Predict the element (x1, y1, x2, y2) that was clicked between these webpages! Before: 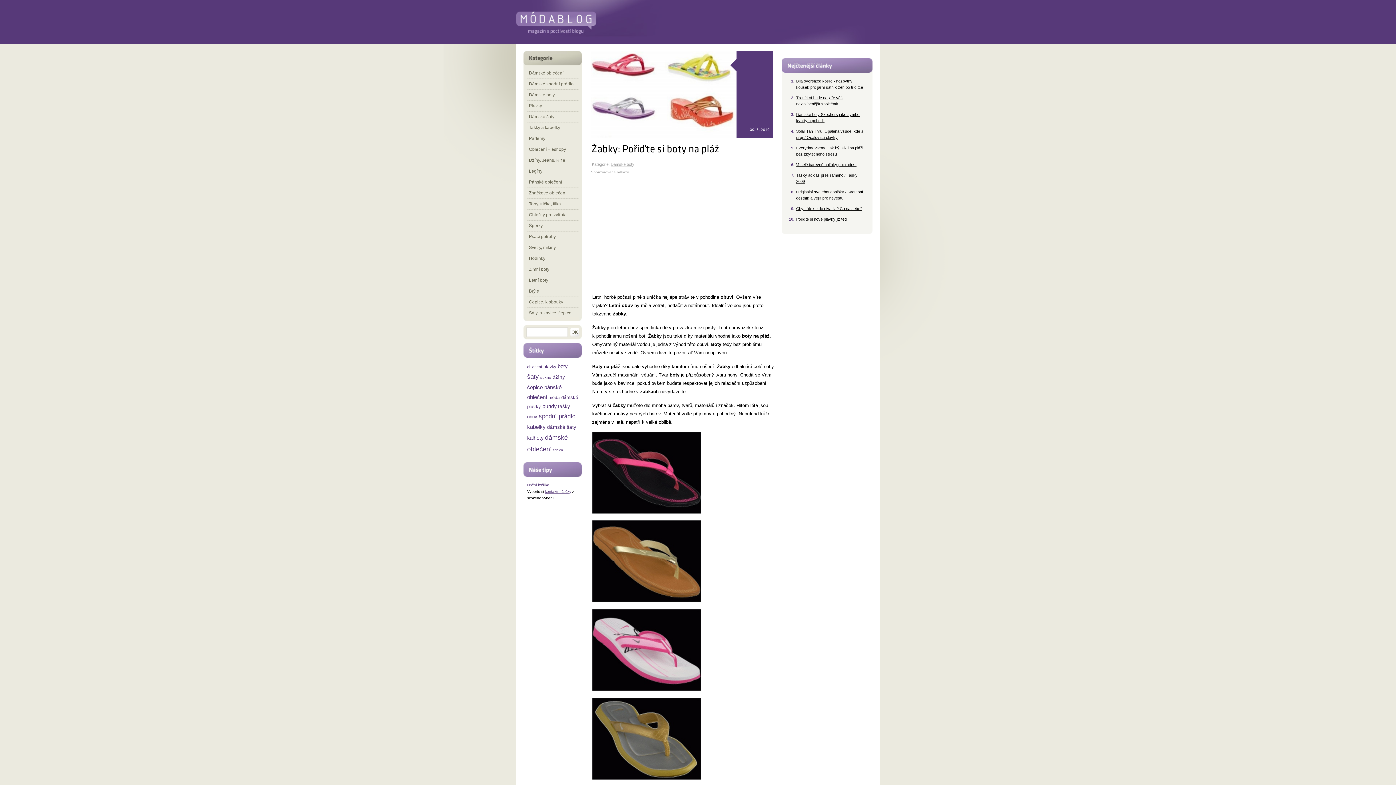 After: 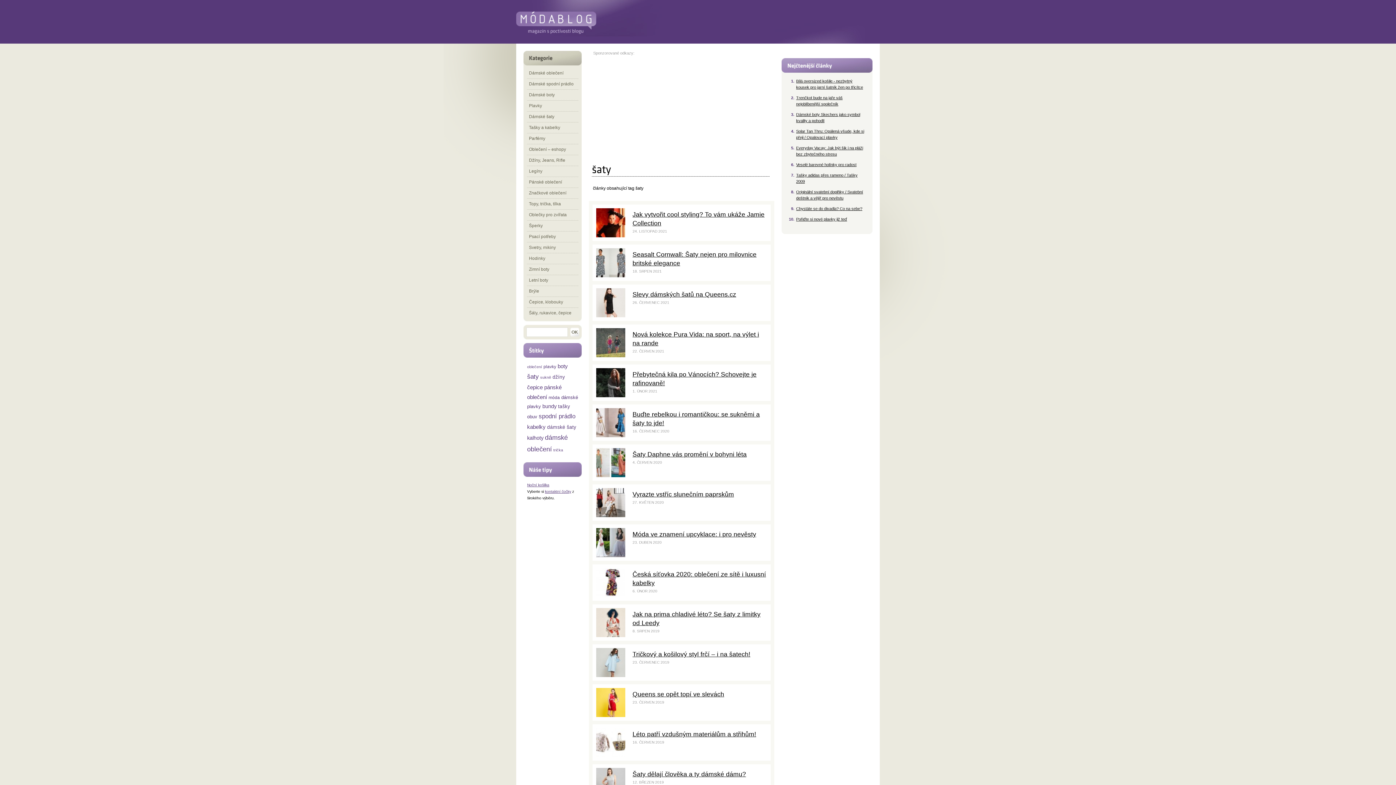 Action: bbox: (527, 373, 538, 380) label: šaty